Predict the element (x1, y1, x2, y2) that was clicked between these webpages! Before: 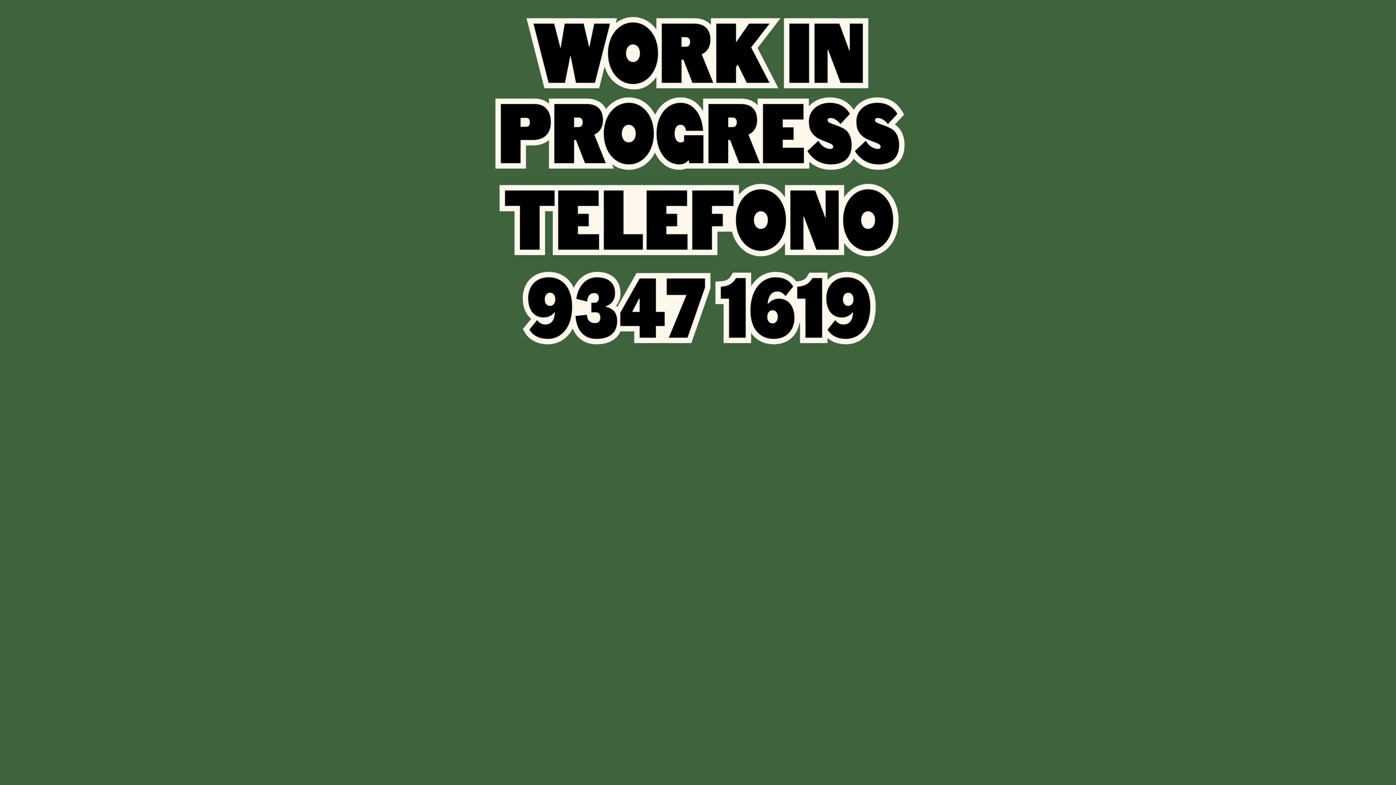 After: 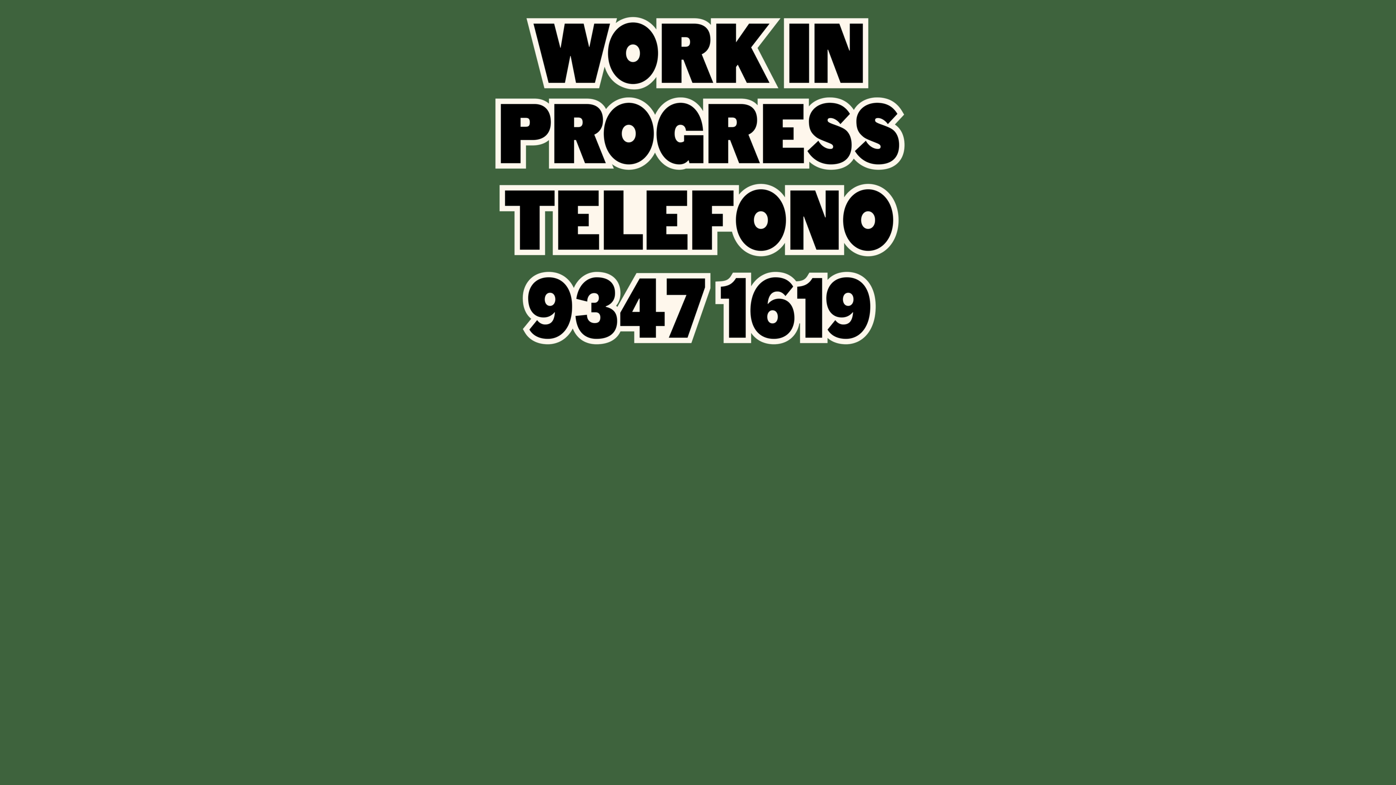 Action: bbox: (487, 304, 908, 311)